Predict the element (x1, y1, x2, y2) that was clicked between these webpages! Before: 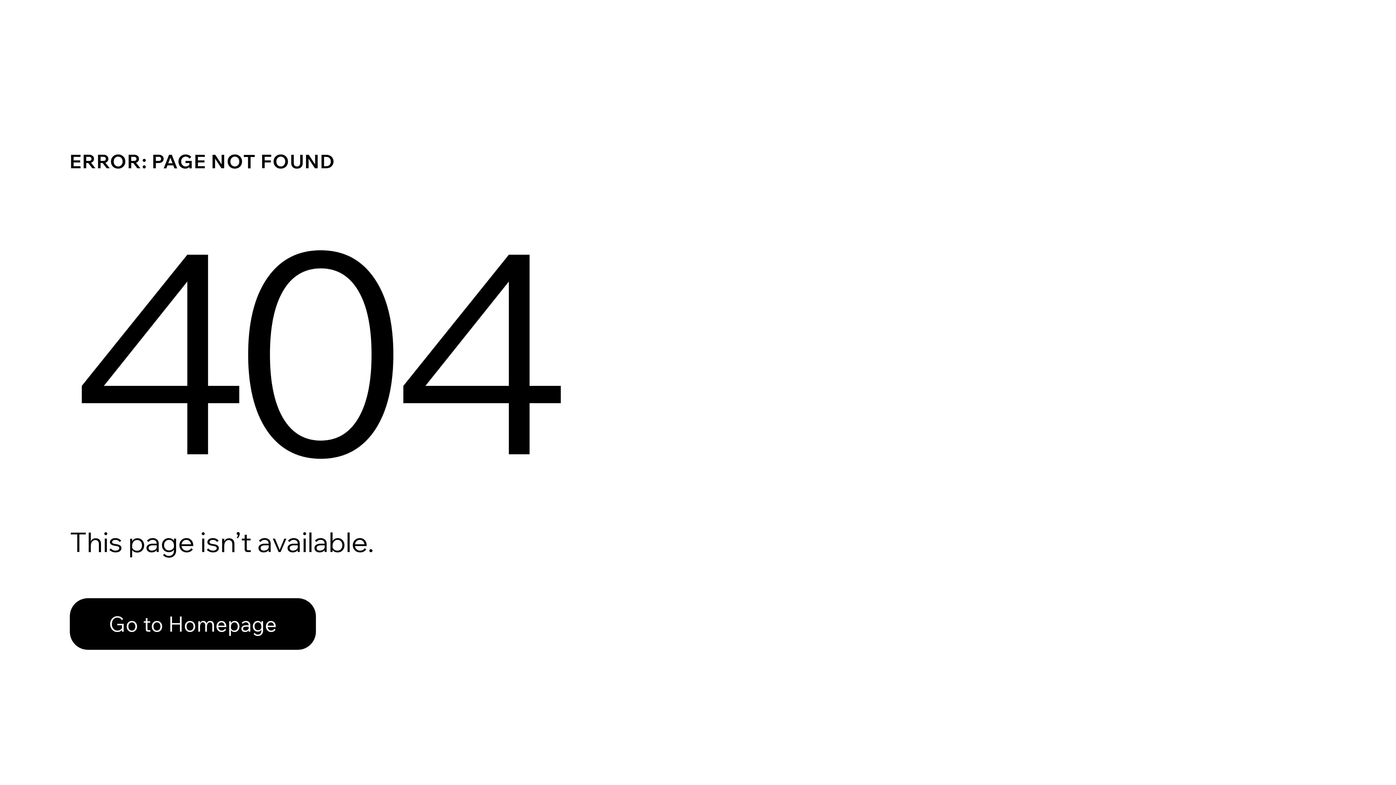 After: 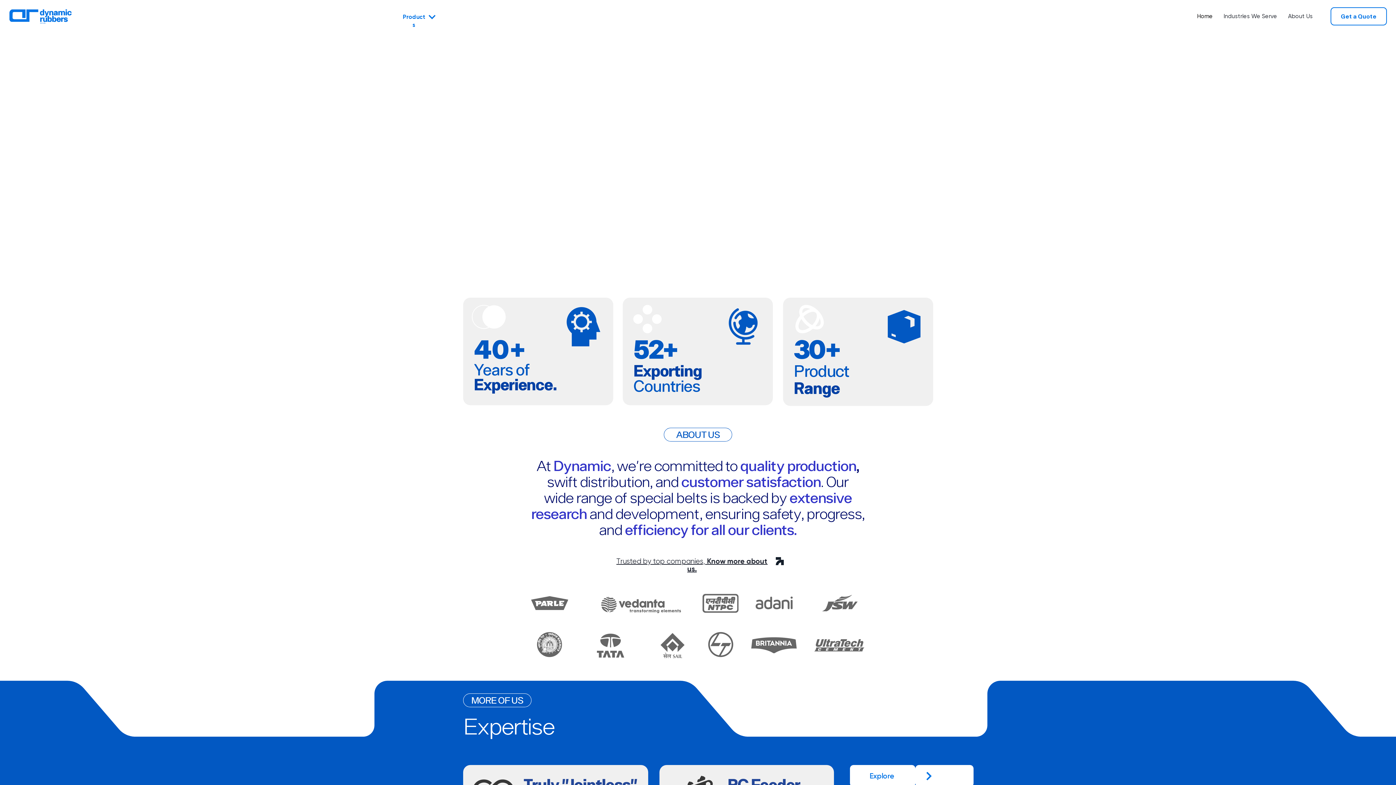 Action: bbox: (69, 582, 768, 659) label: Go to Homepage